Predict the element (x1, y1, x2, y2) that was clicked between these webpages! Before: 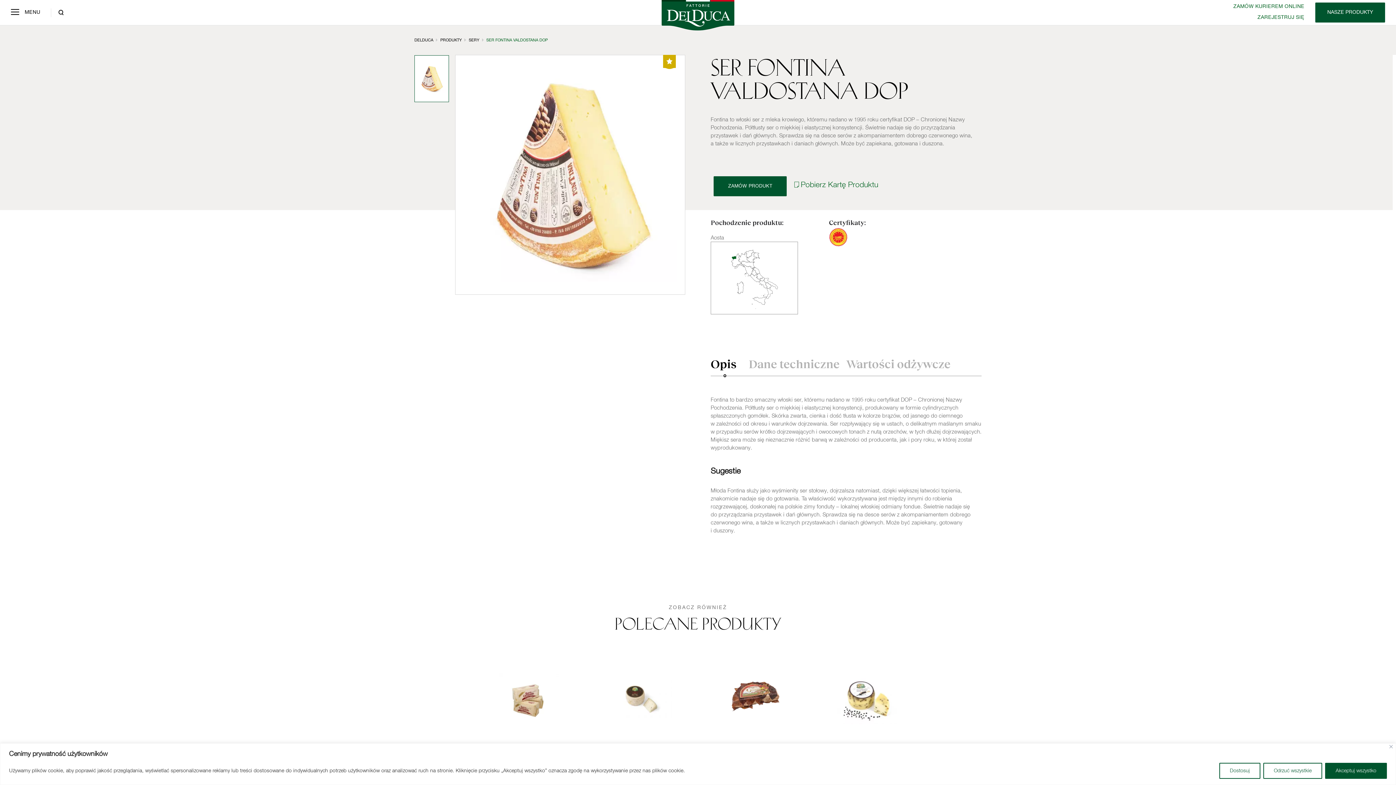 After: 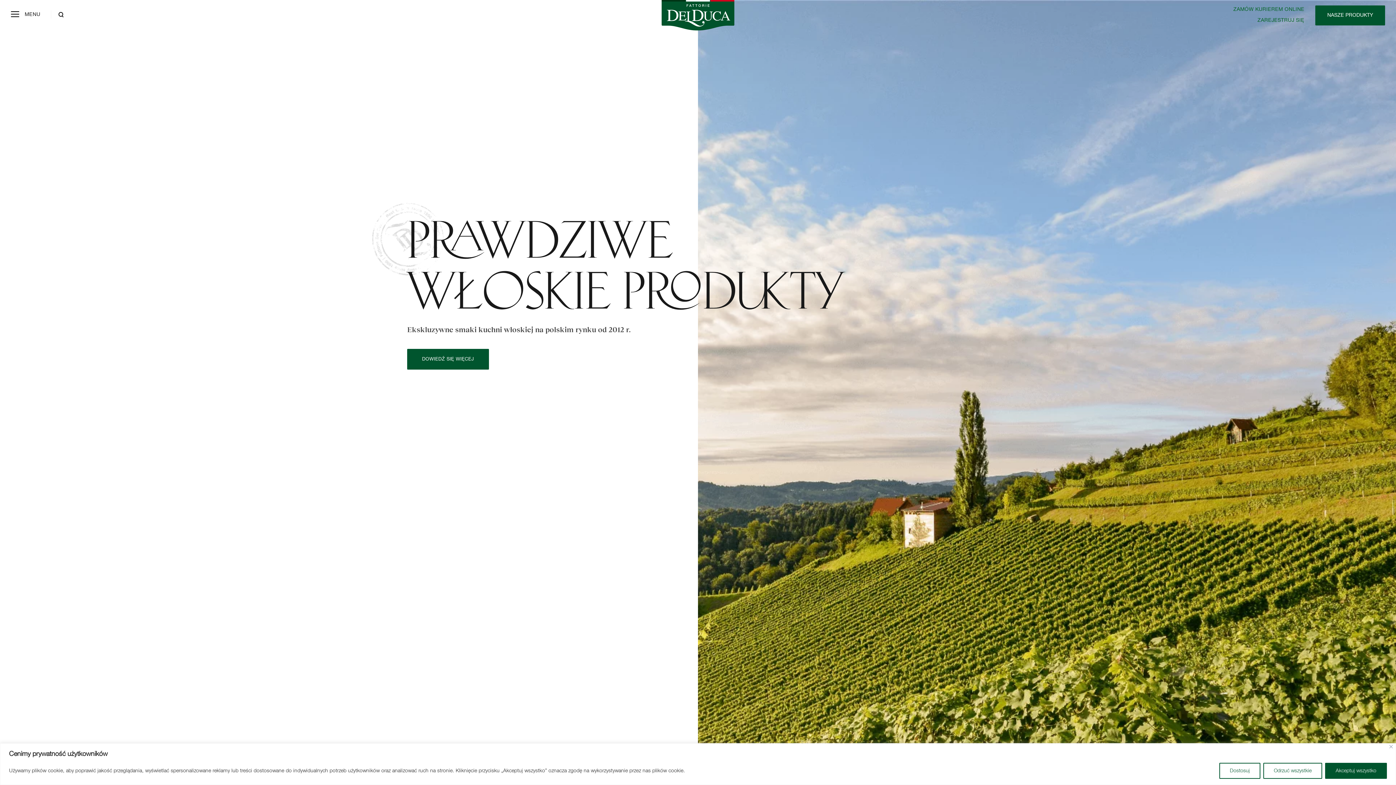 Action: label: DELDUCA bbox: (414, 38, 433, 42)